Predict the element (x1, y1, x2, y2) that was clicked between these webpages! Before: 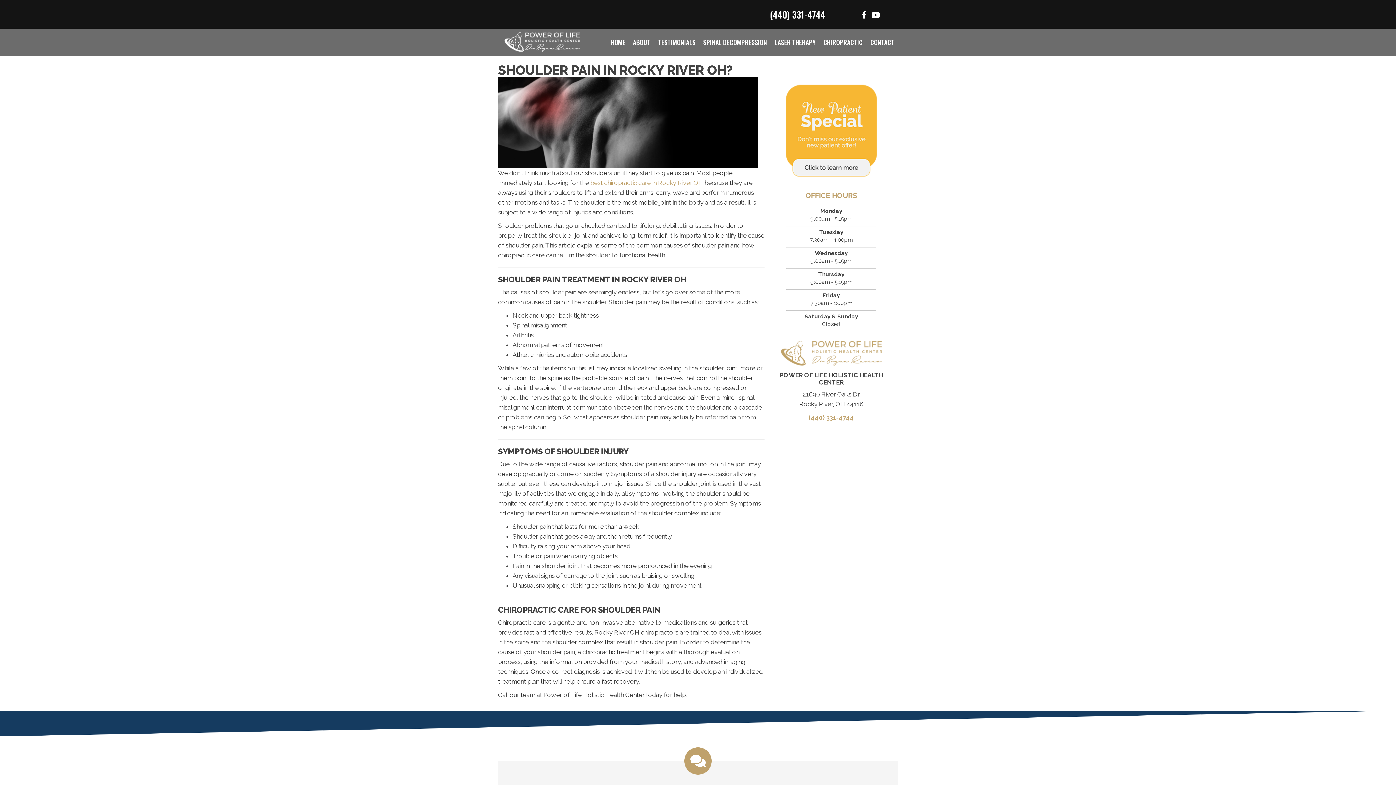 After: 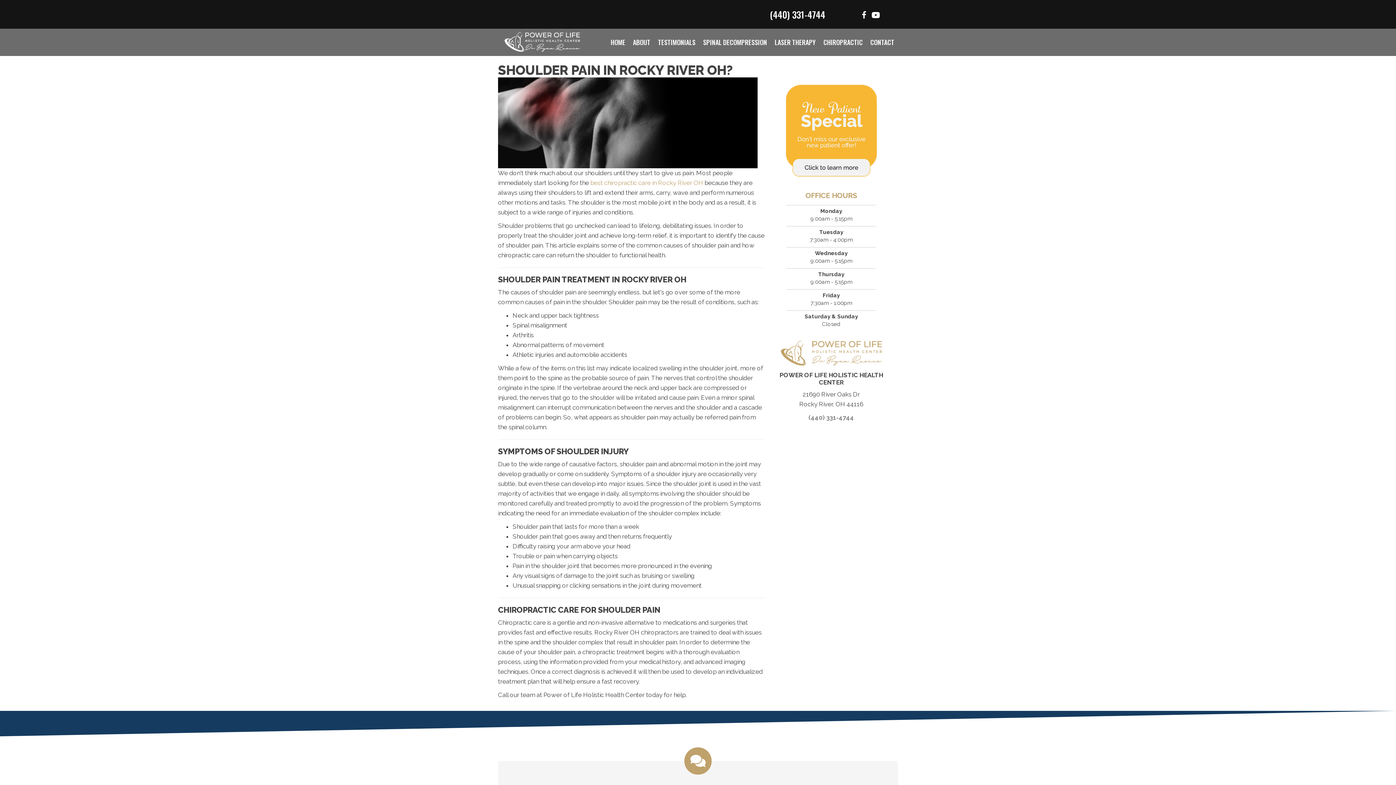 Action: label: (440) 331-4744 bbox: (808, 414, 854, 421)